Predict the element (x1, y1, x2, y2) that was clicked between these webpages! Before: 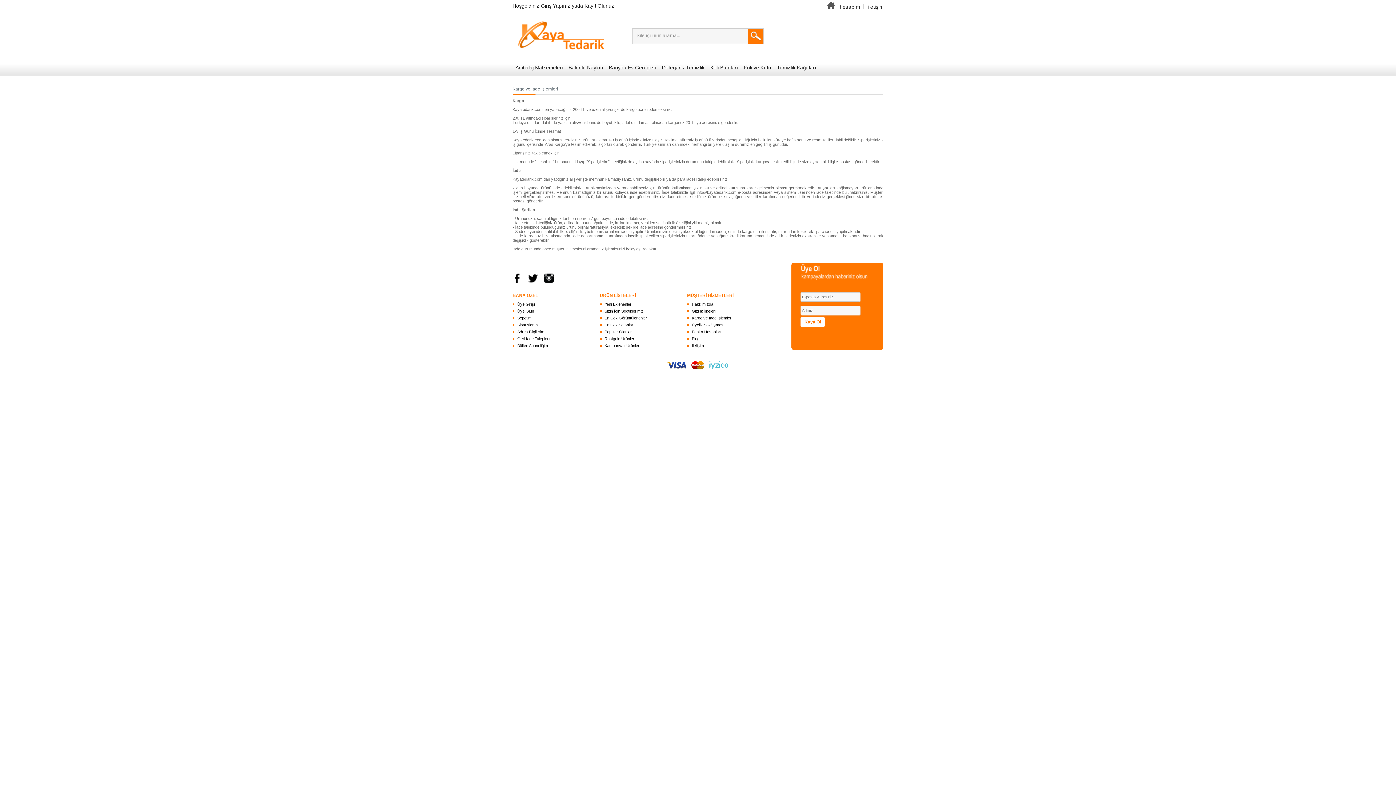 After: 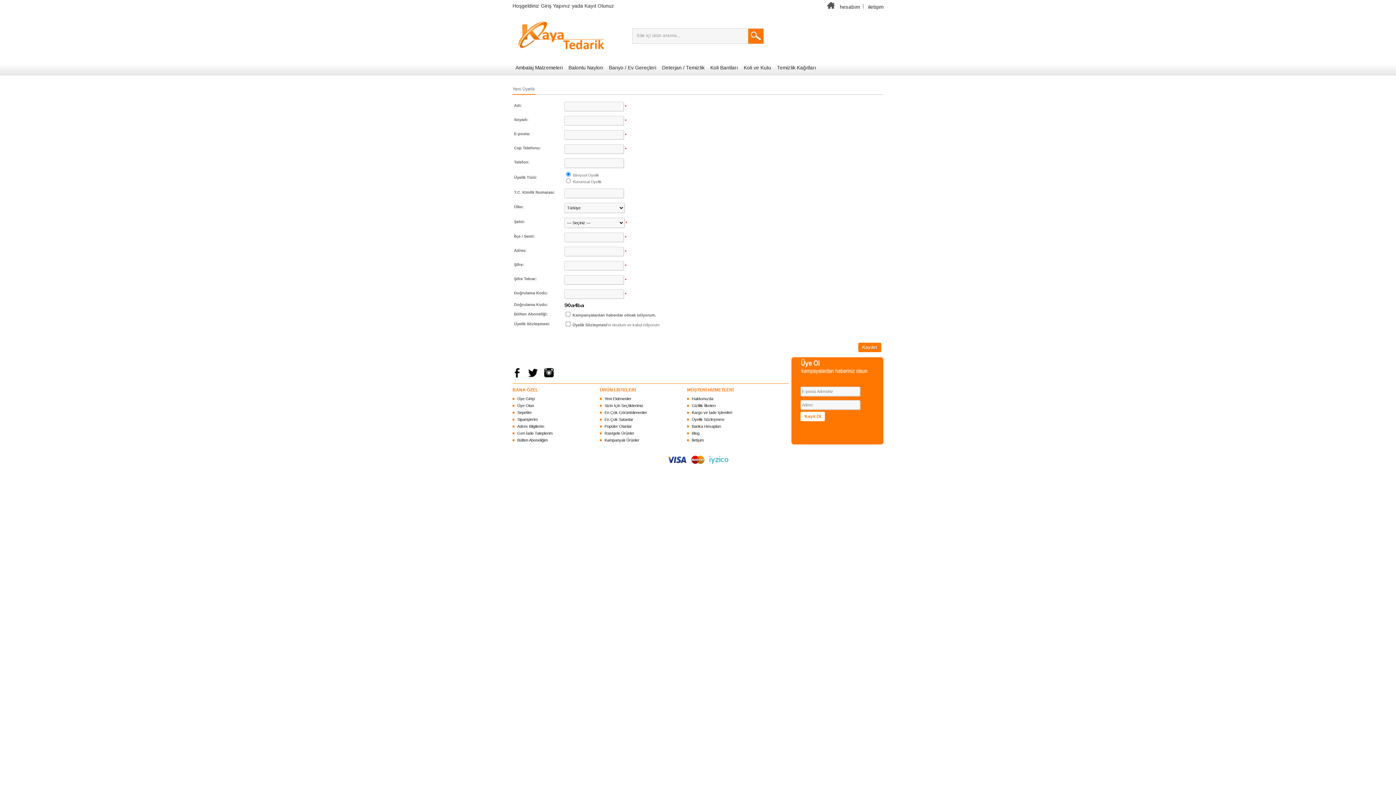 Action: label: Üye Olun bbox: (515, 308, 536, 314)